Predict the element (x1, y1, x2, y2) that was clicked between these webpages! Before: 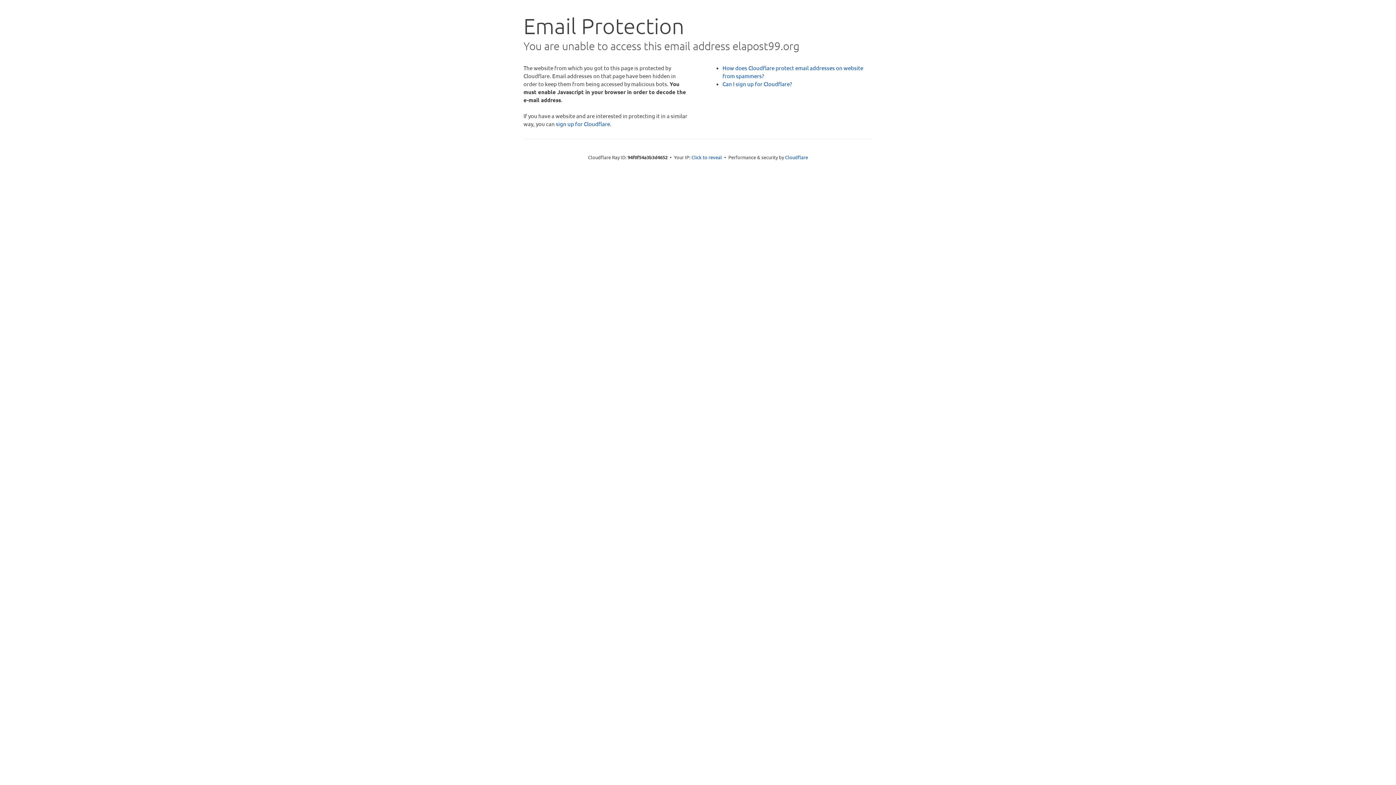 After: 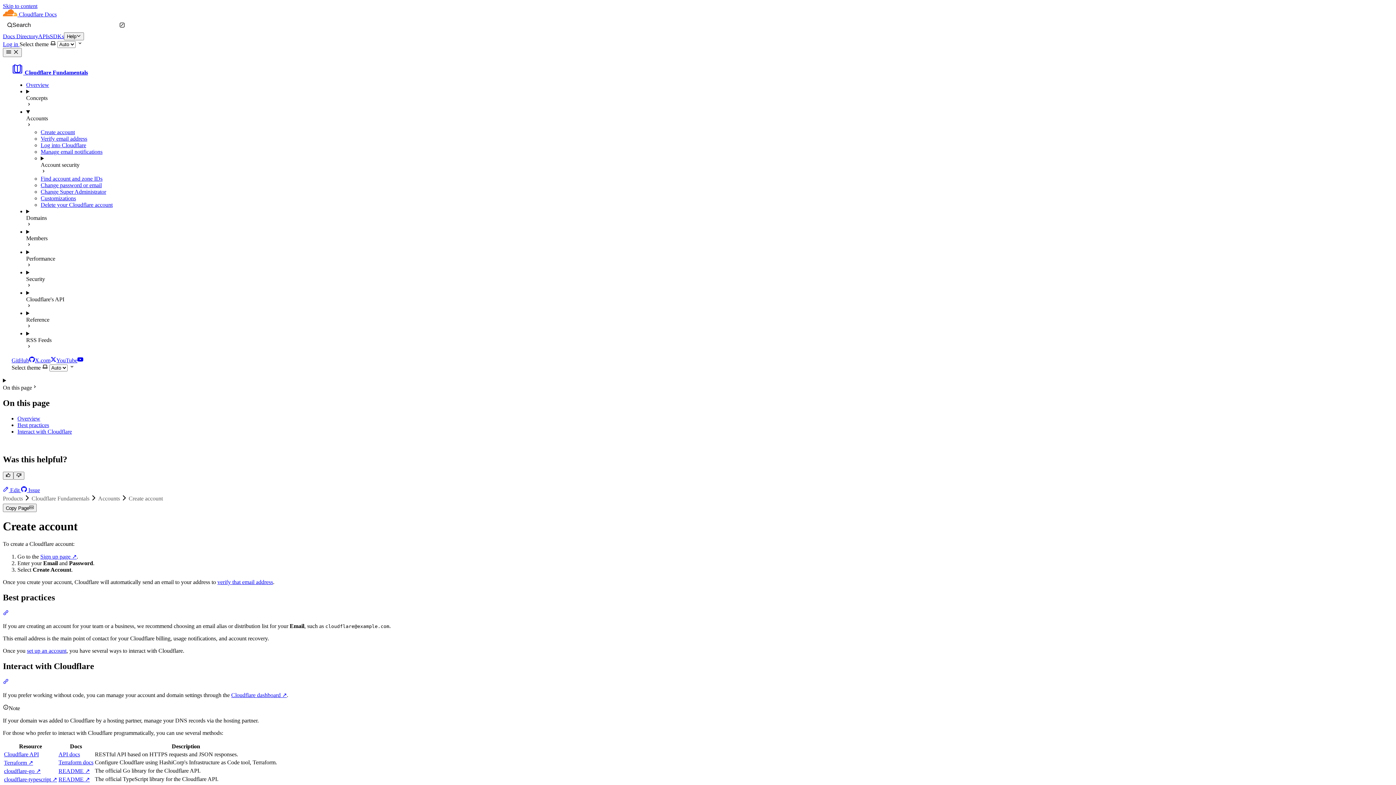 Action: label: Can I sign up for Cloudflare? bbox: (722, 80, 792, 87)